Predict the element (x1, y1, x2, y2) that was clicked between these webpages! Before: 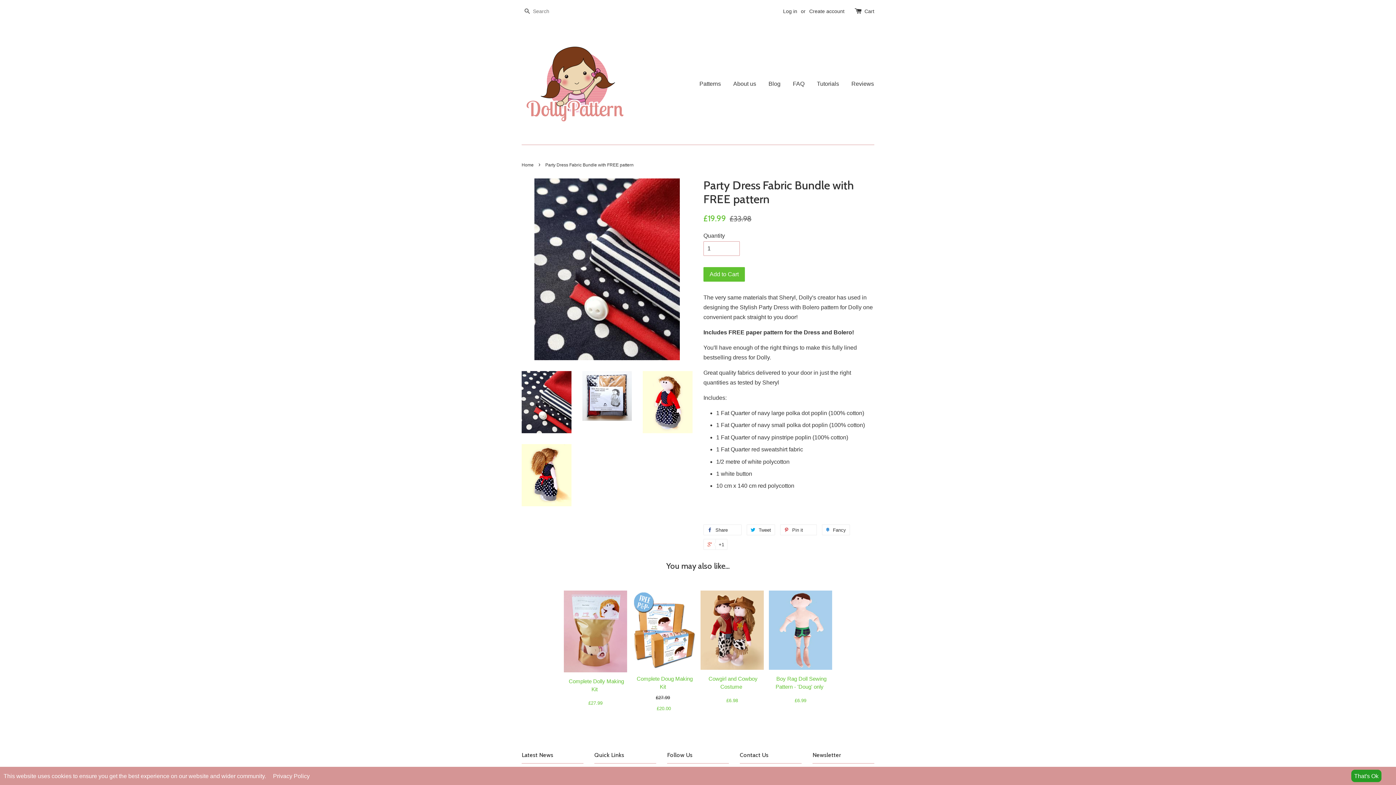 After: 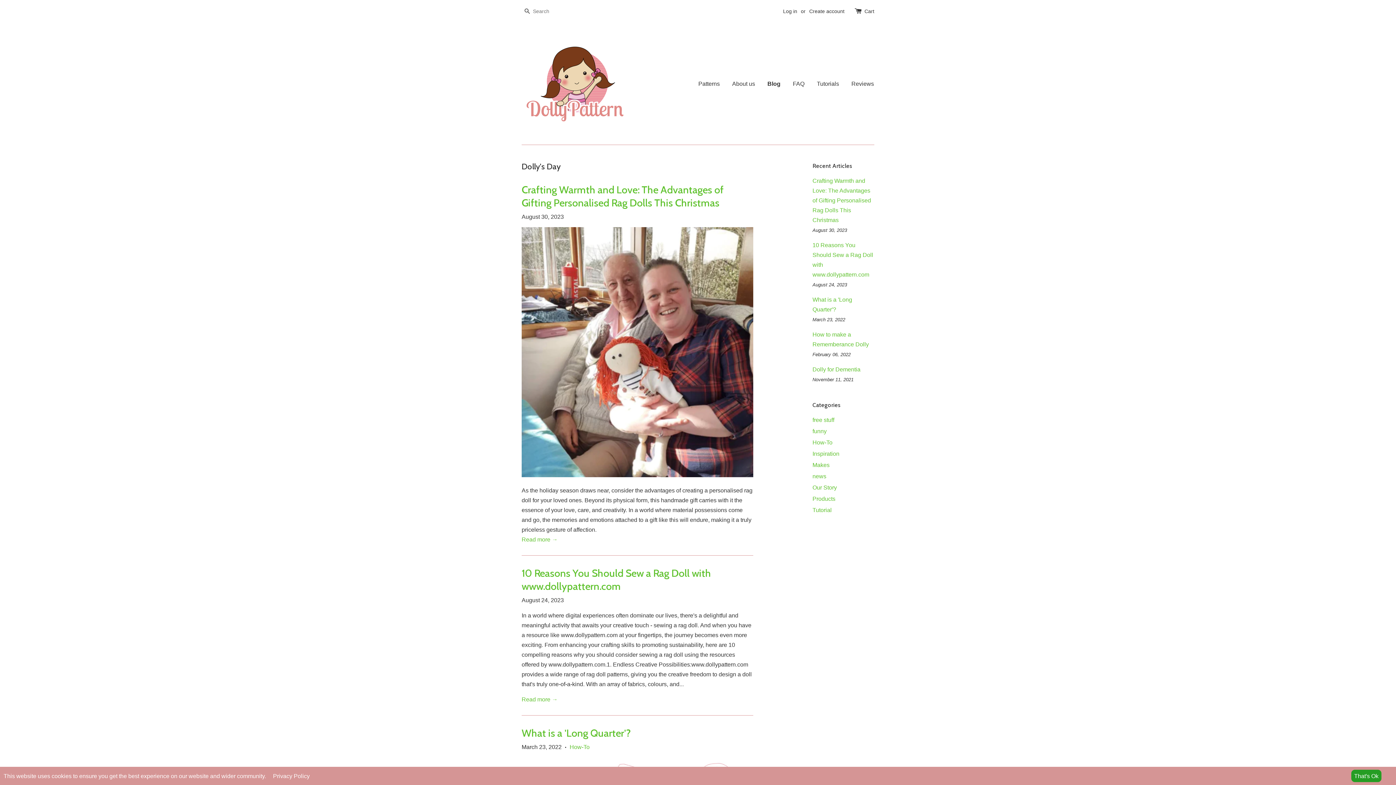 Action: label: Latest News bbox: (521, 751, 553, 758)